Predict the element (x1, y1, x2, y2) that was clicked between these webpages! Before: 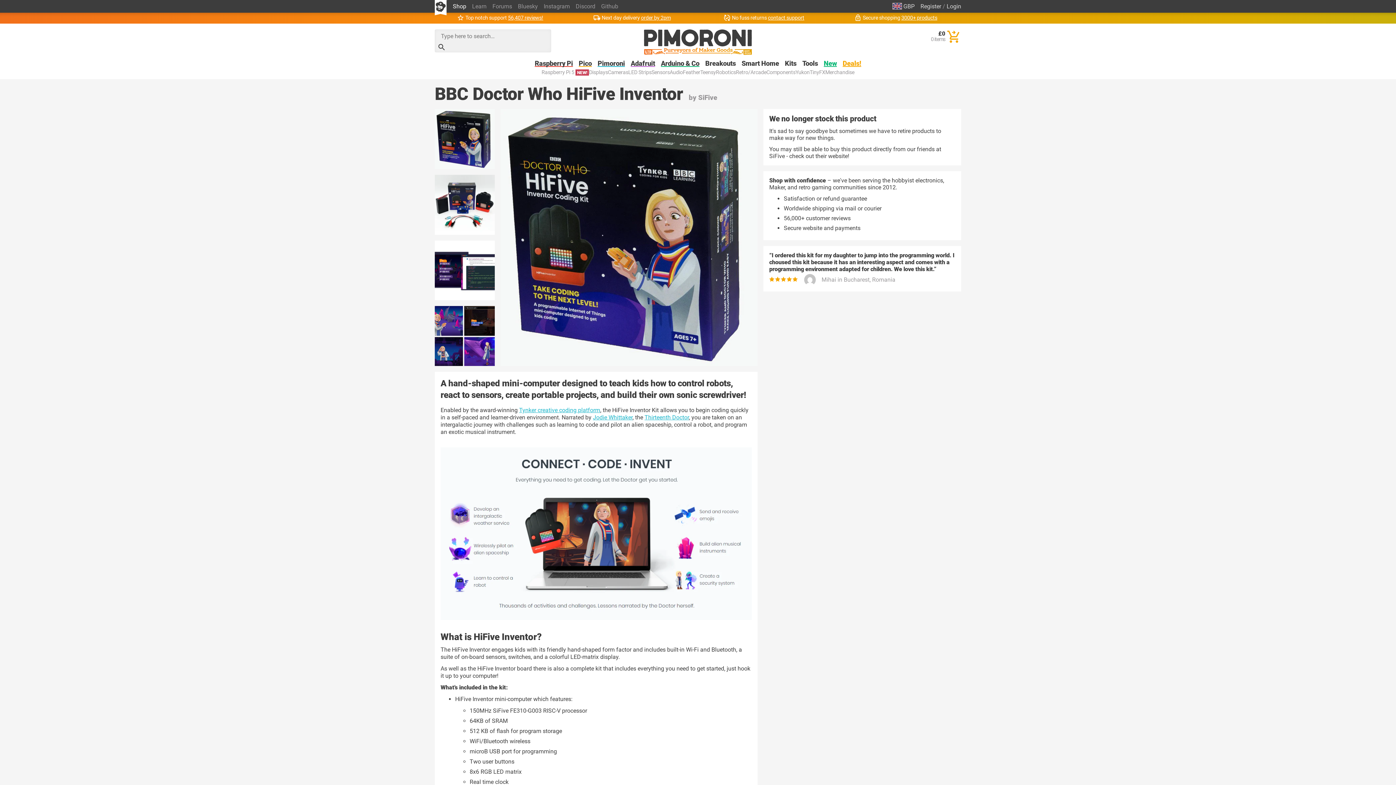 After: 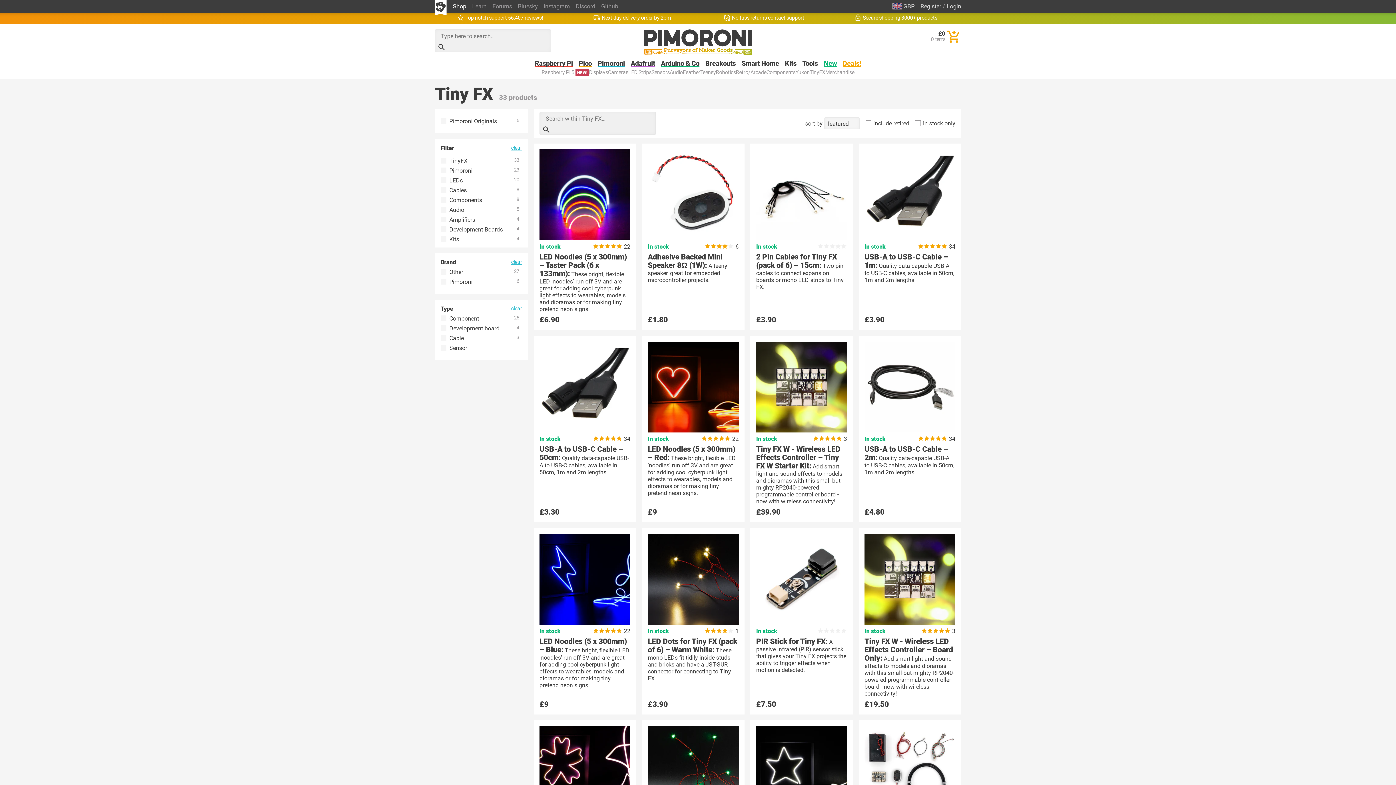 Action: bbox: (809, 69, 825, 75) label: TinyFX